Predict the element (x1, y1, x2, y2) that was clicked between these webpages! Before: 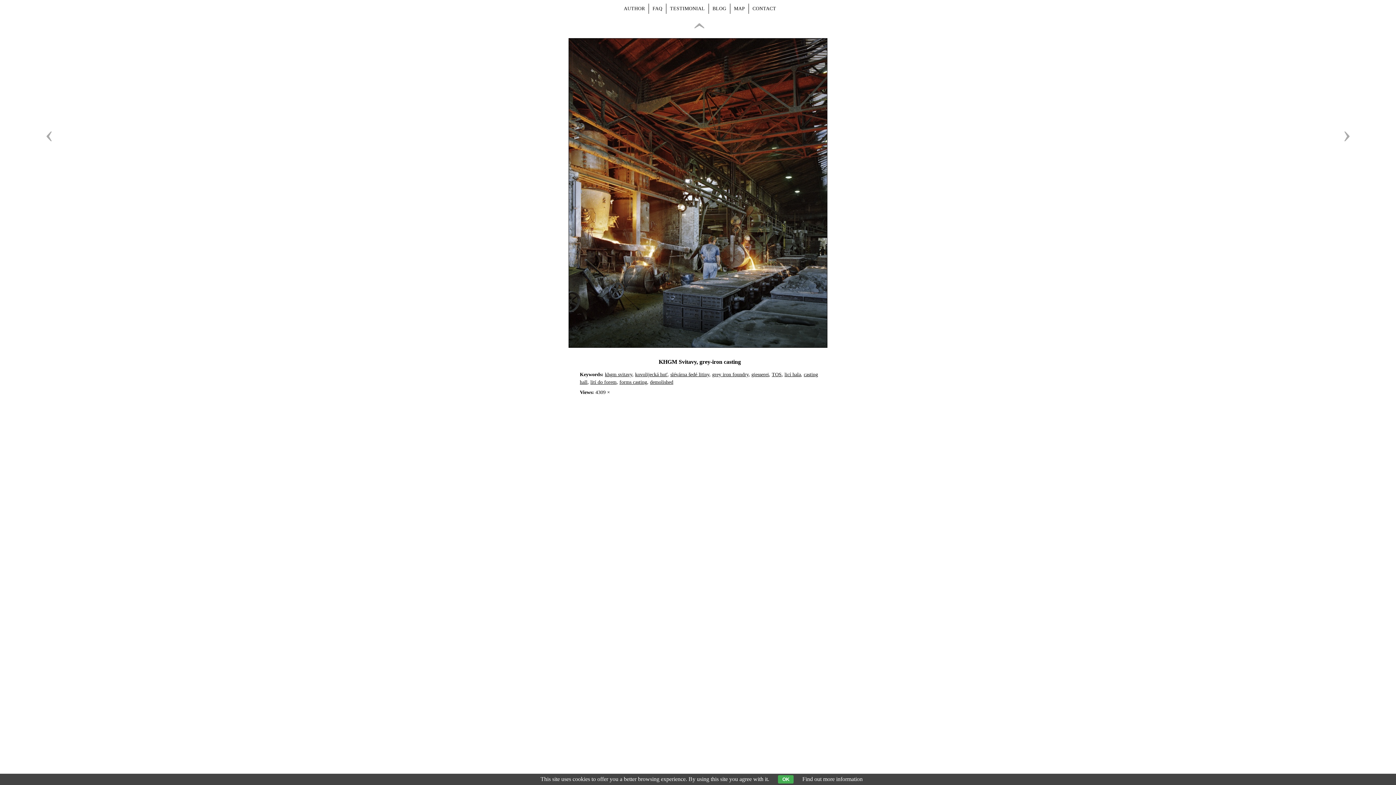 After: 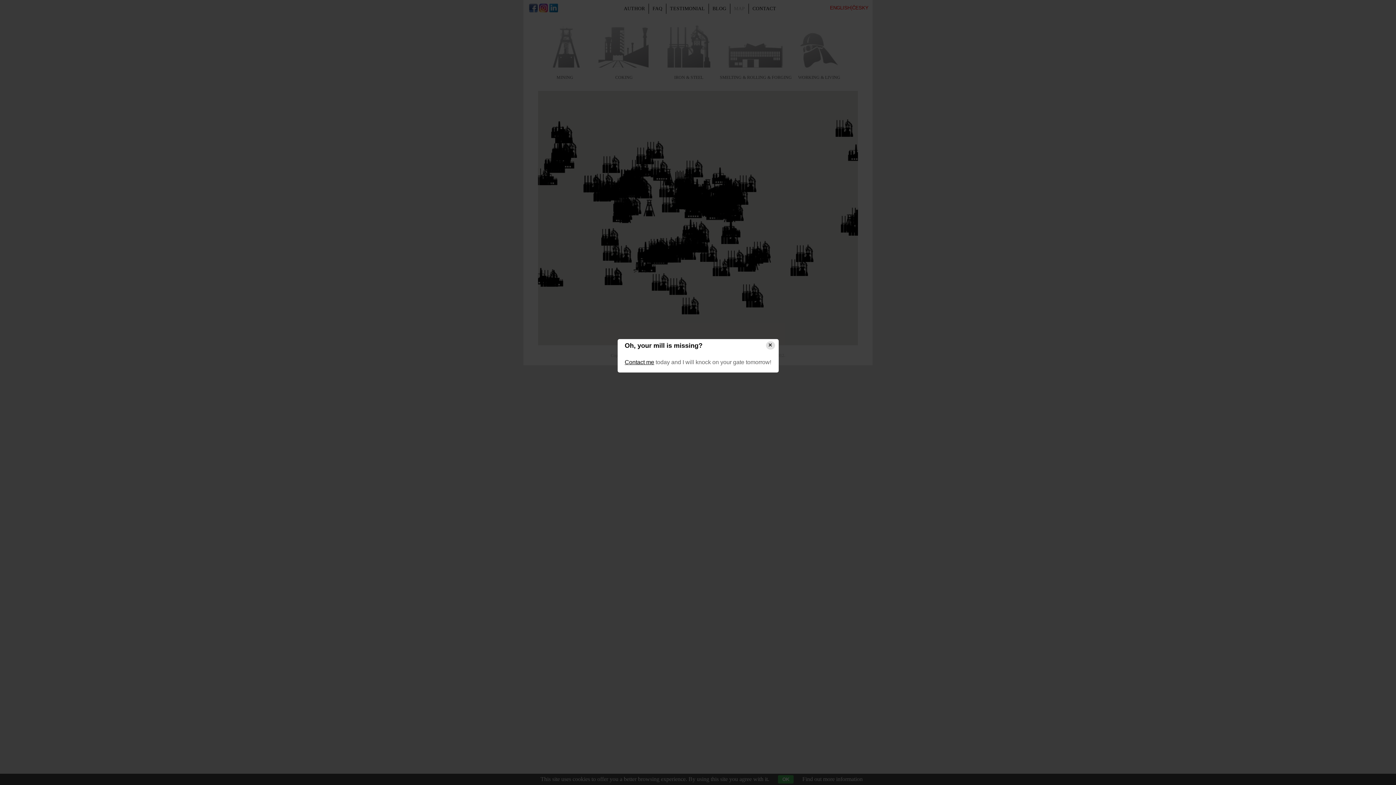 Action: bbox: (730, 3, 749, 13) label: MAP